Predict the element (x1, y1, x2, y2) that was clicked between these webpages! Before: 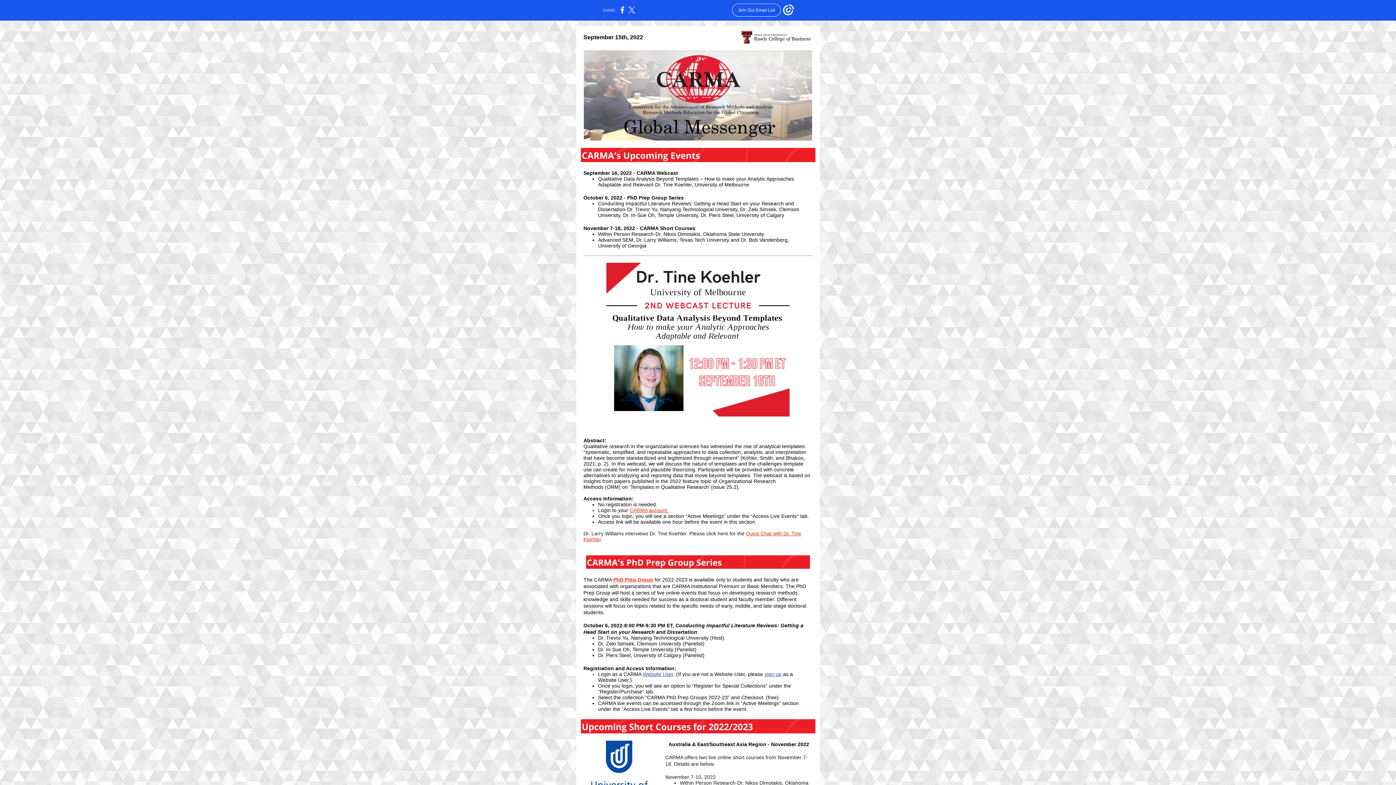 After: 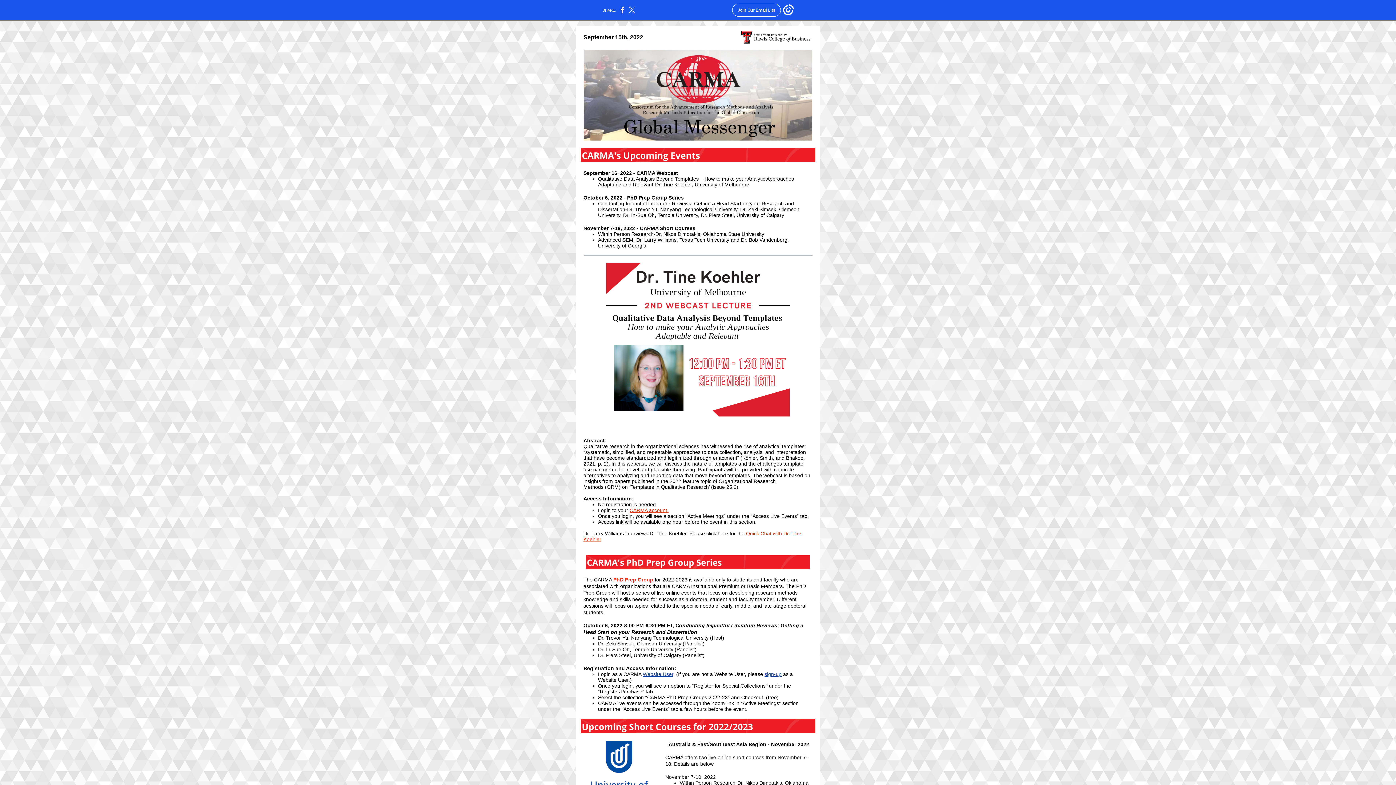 Action: label: CARMA account bbox: (629, 507, 667, 513)